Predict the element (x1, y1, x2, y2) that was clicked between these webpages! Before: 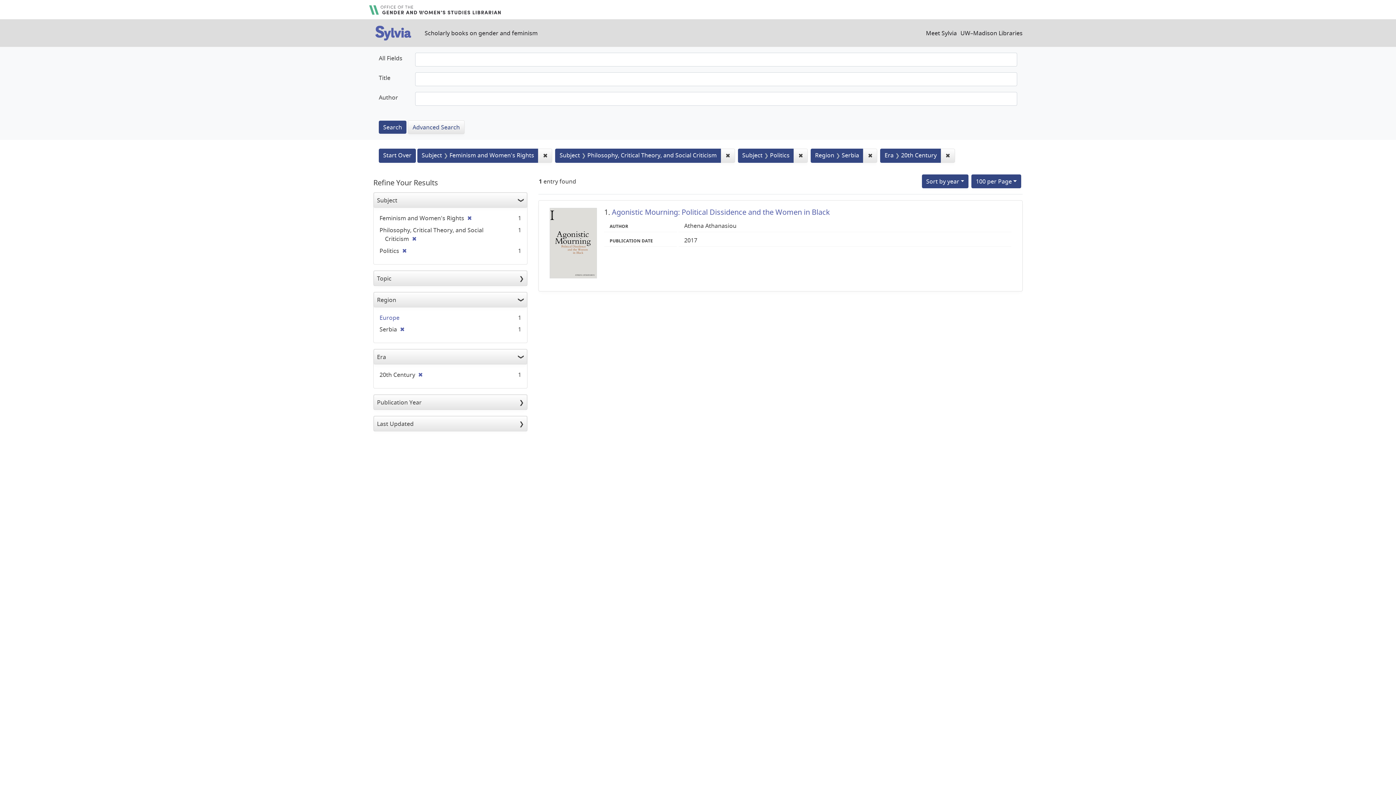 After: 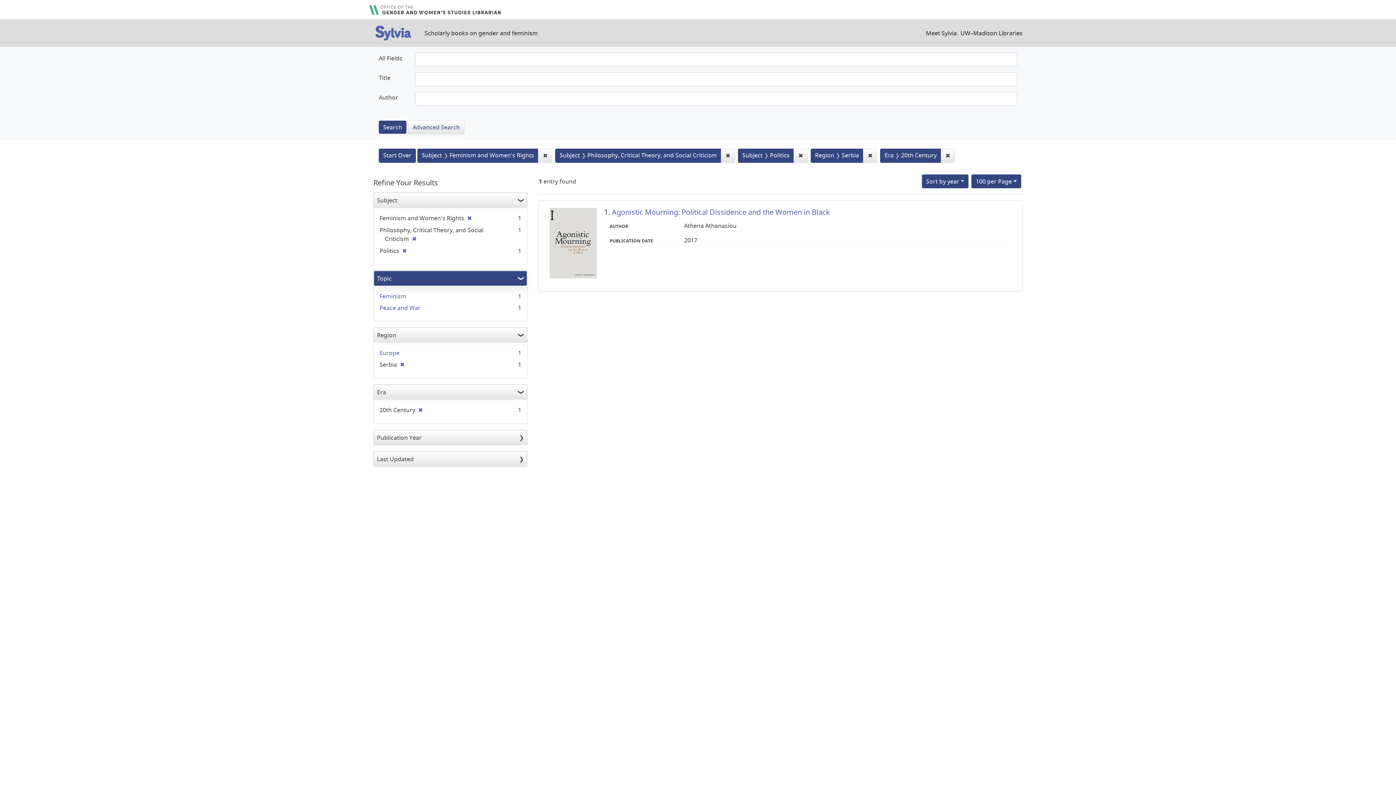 Action: label: Topic bbox: (373, 270, 527, 285)